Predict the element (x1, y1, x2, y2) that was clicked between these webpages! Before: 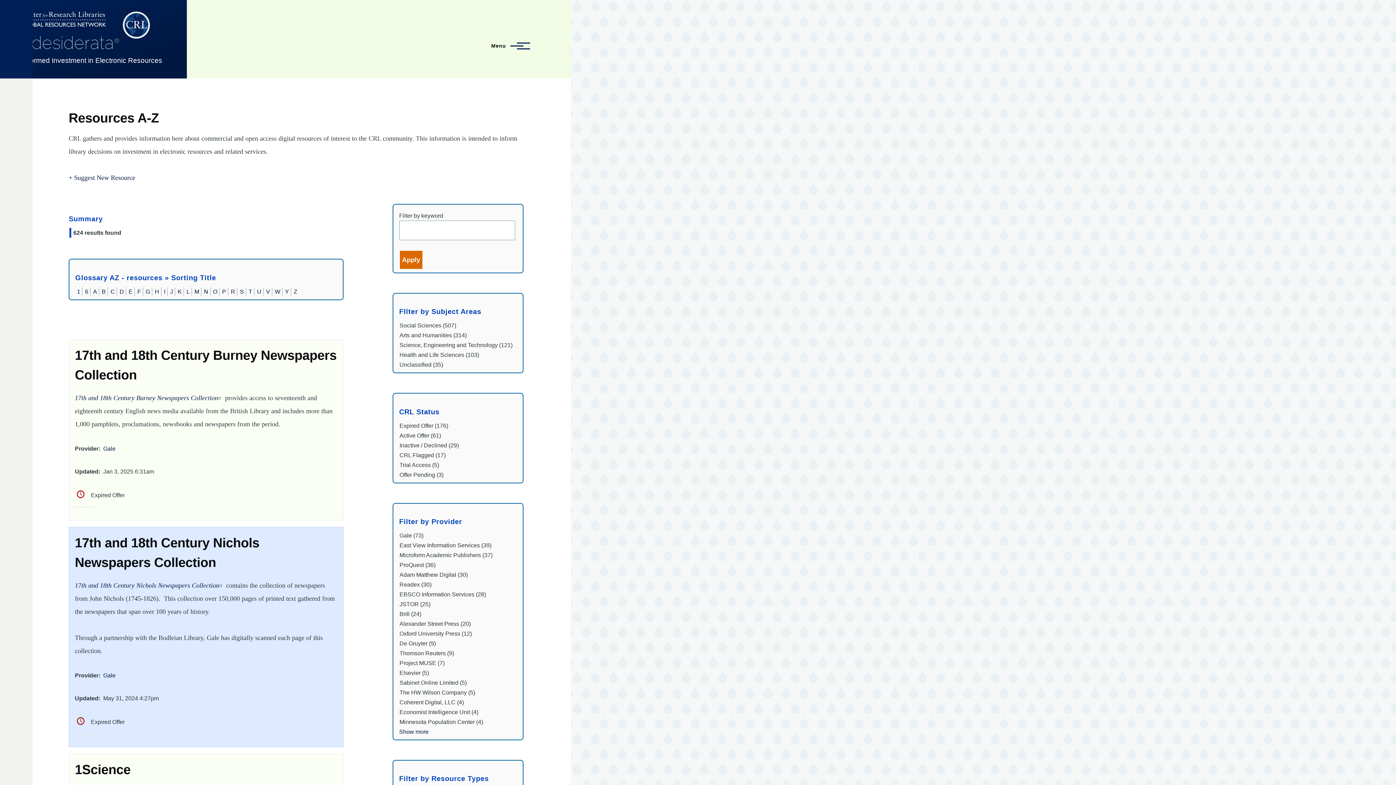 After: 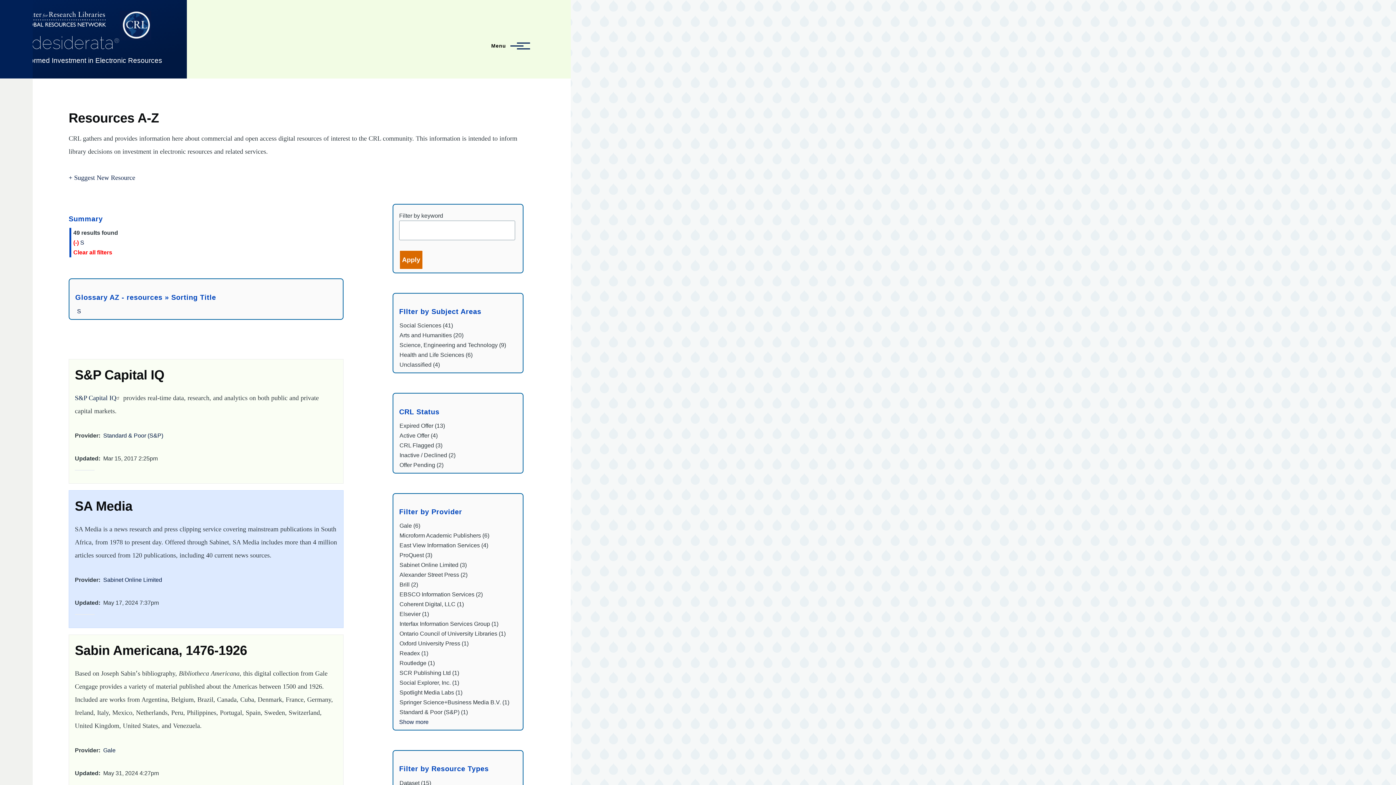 Action: bbox: (240, 288, 244, 294) label: S